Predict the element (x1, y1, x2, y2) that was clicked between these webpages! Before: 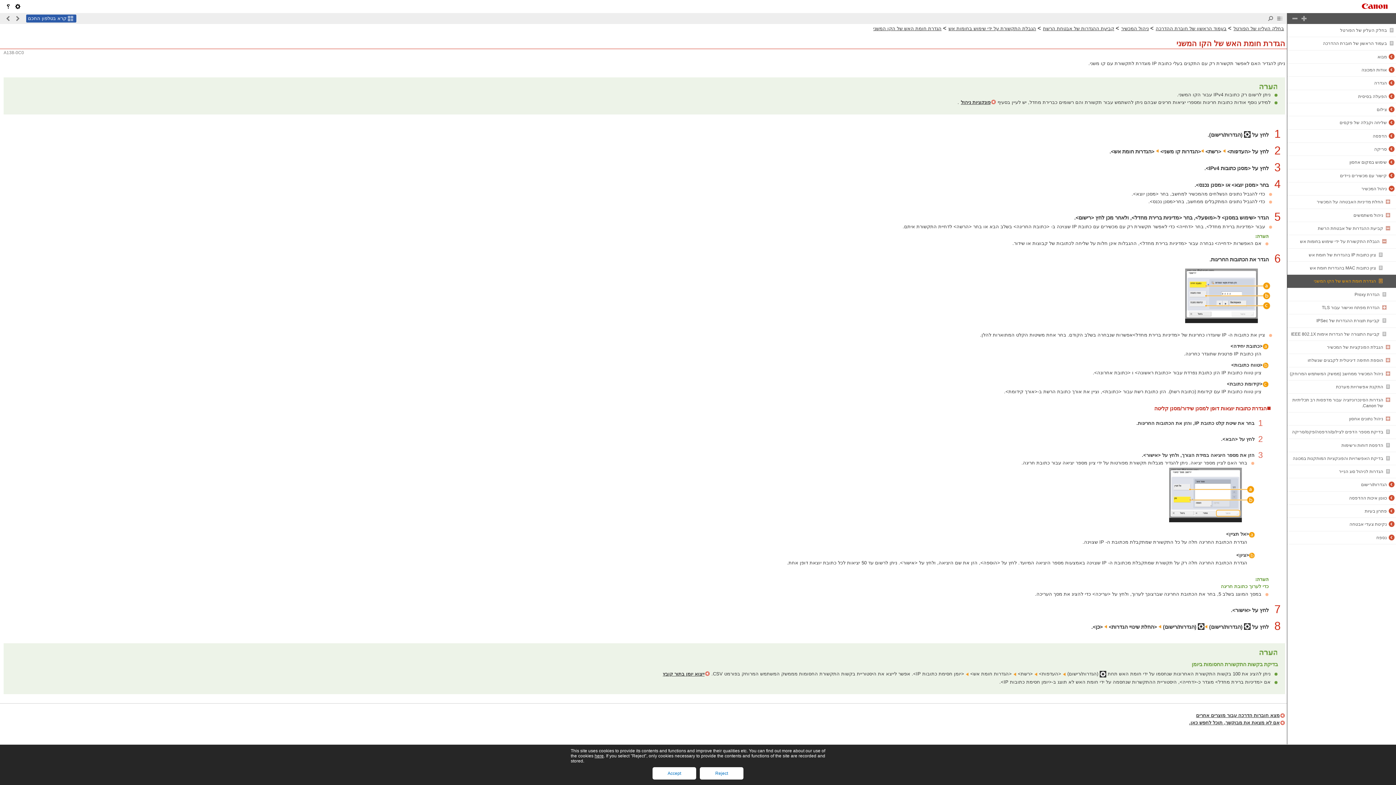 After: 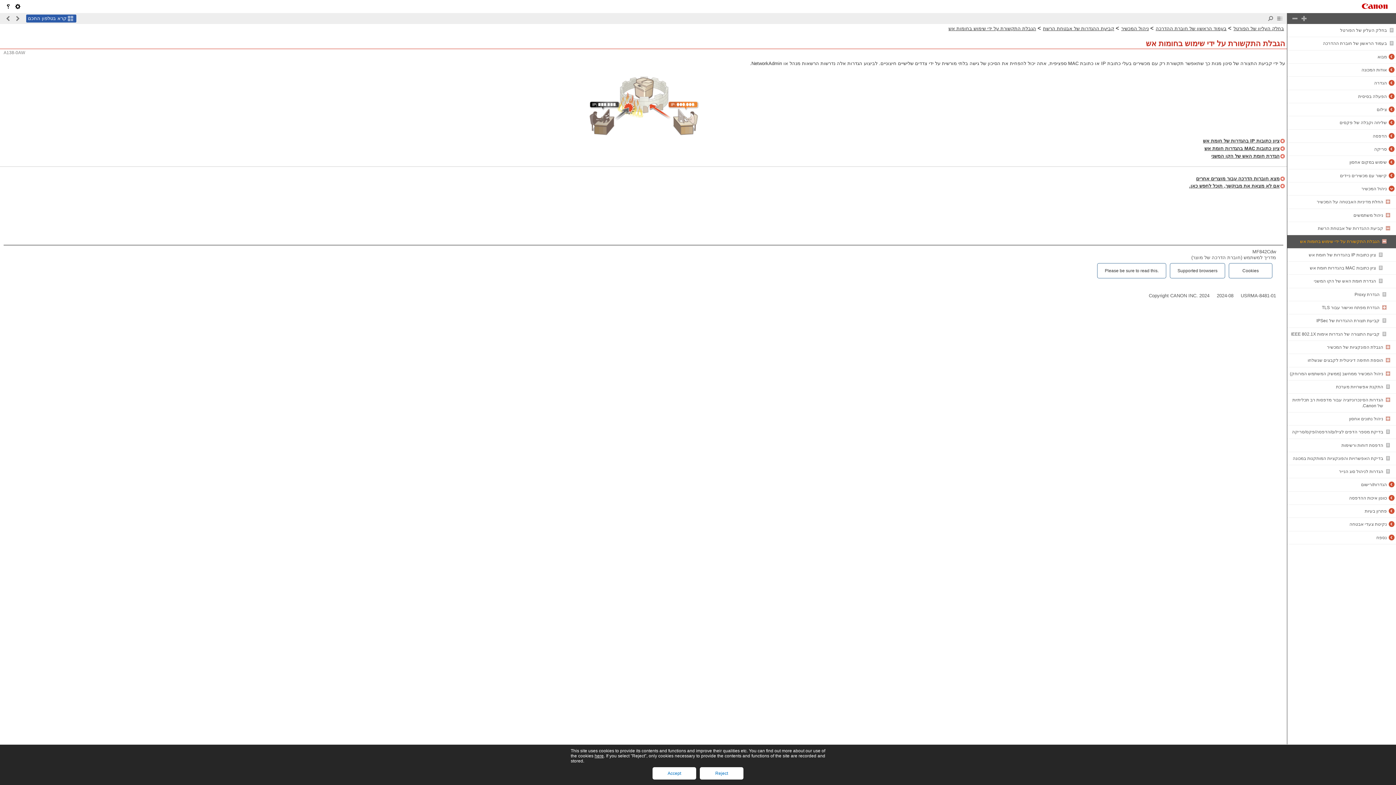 Action: label: הגבלת התקשורת על ידי שימוש בחומות אש‏ bbox: (1300, 239, 1380, 244)